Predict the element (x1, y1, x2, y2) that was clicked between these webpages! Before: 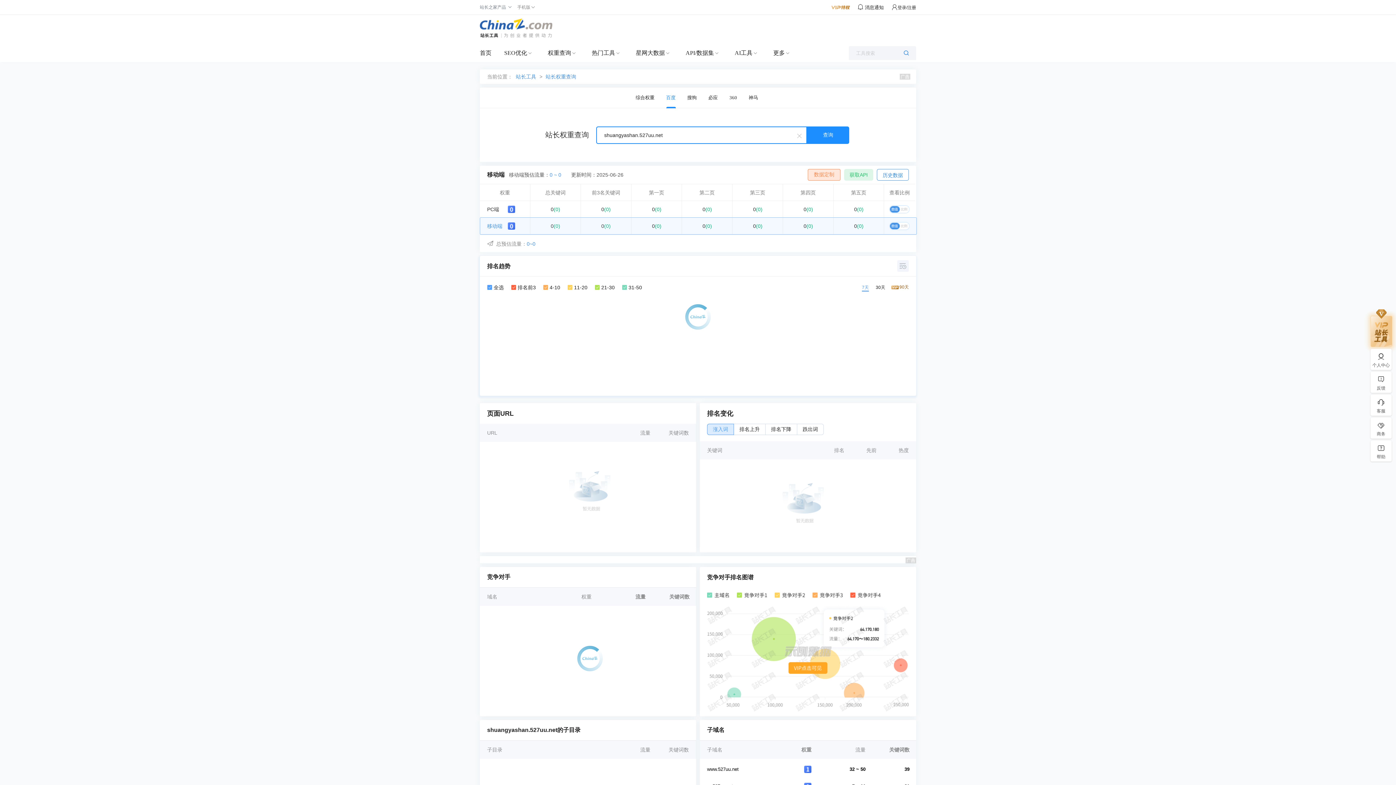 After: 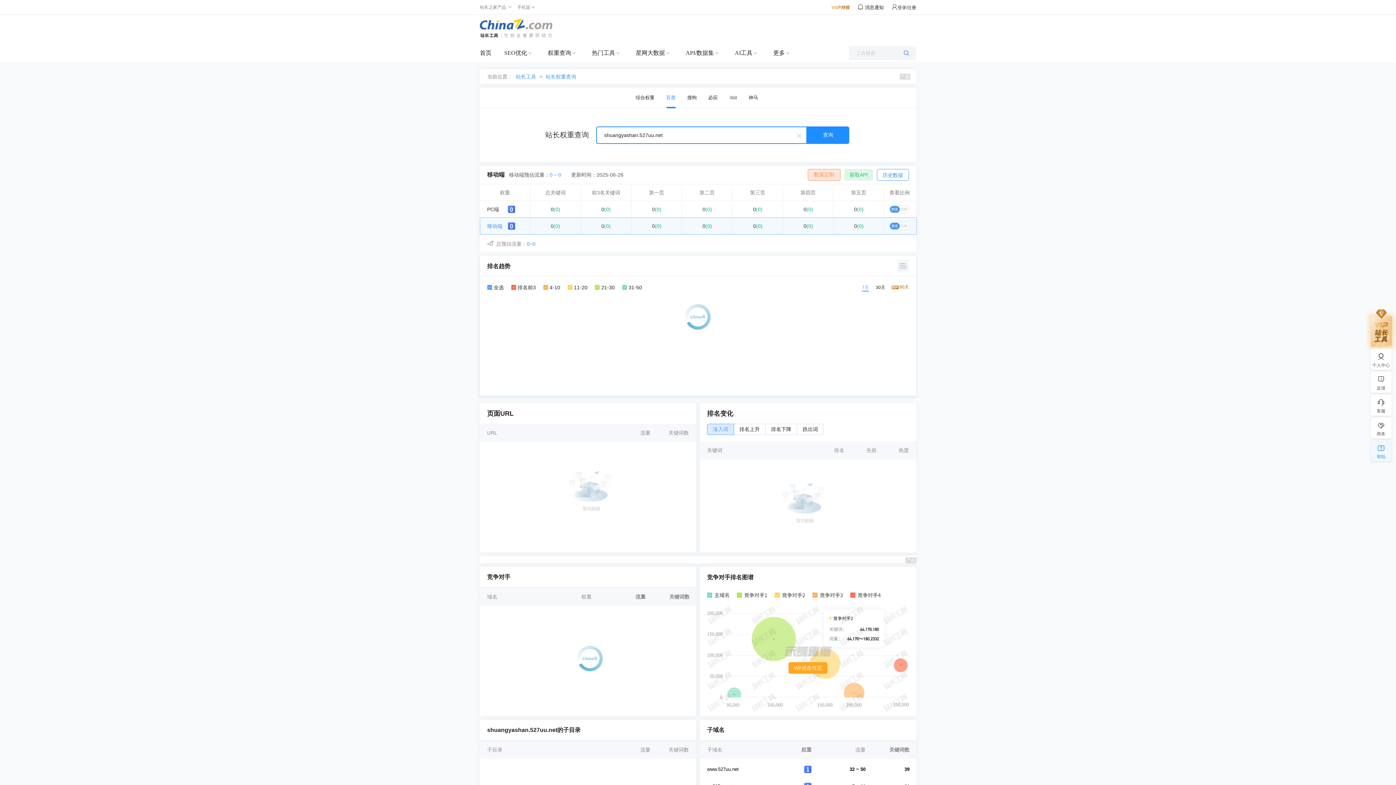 Action: label: 帮助 bbox: (1370, 442, 1392, 460)